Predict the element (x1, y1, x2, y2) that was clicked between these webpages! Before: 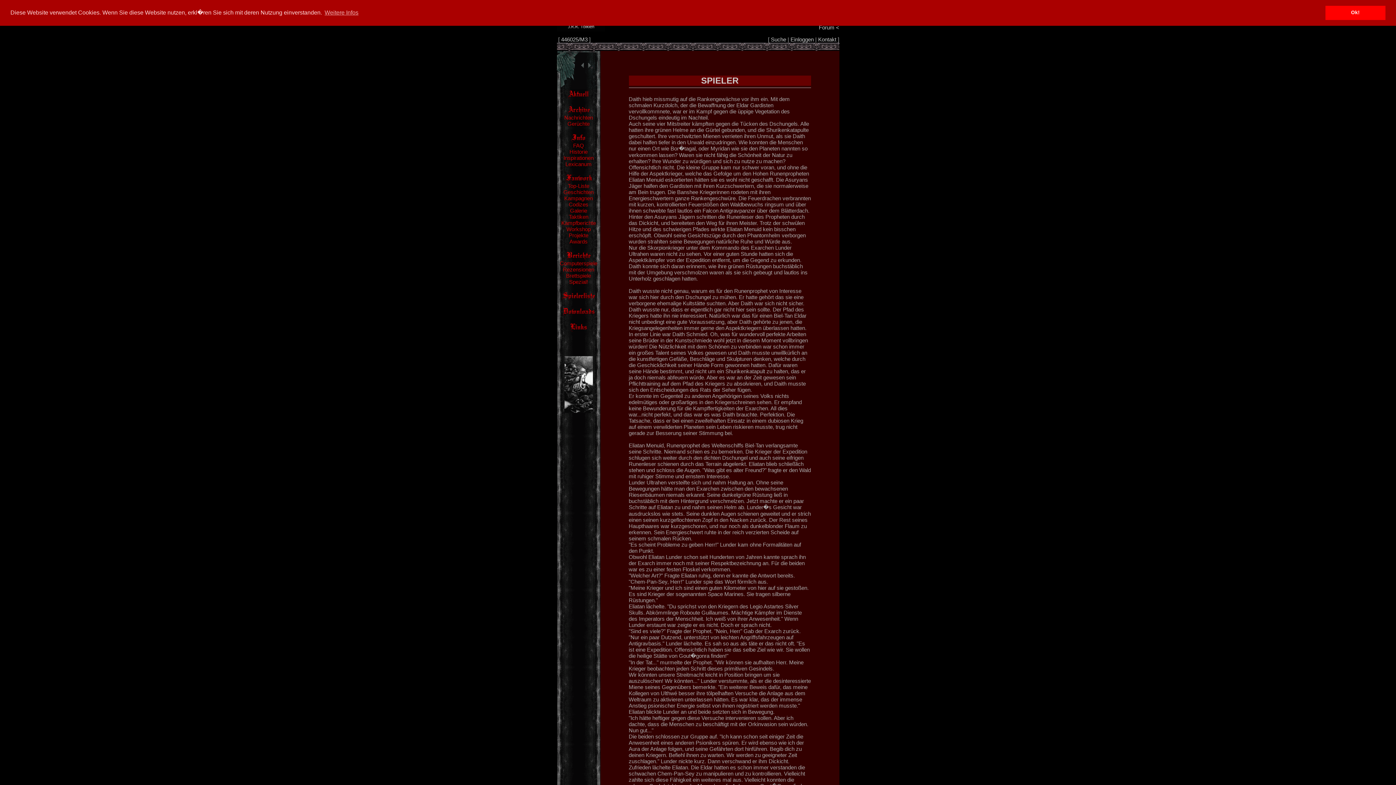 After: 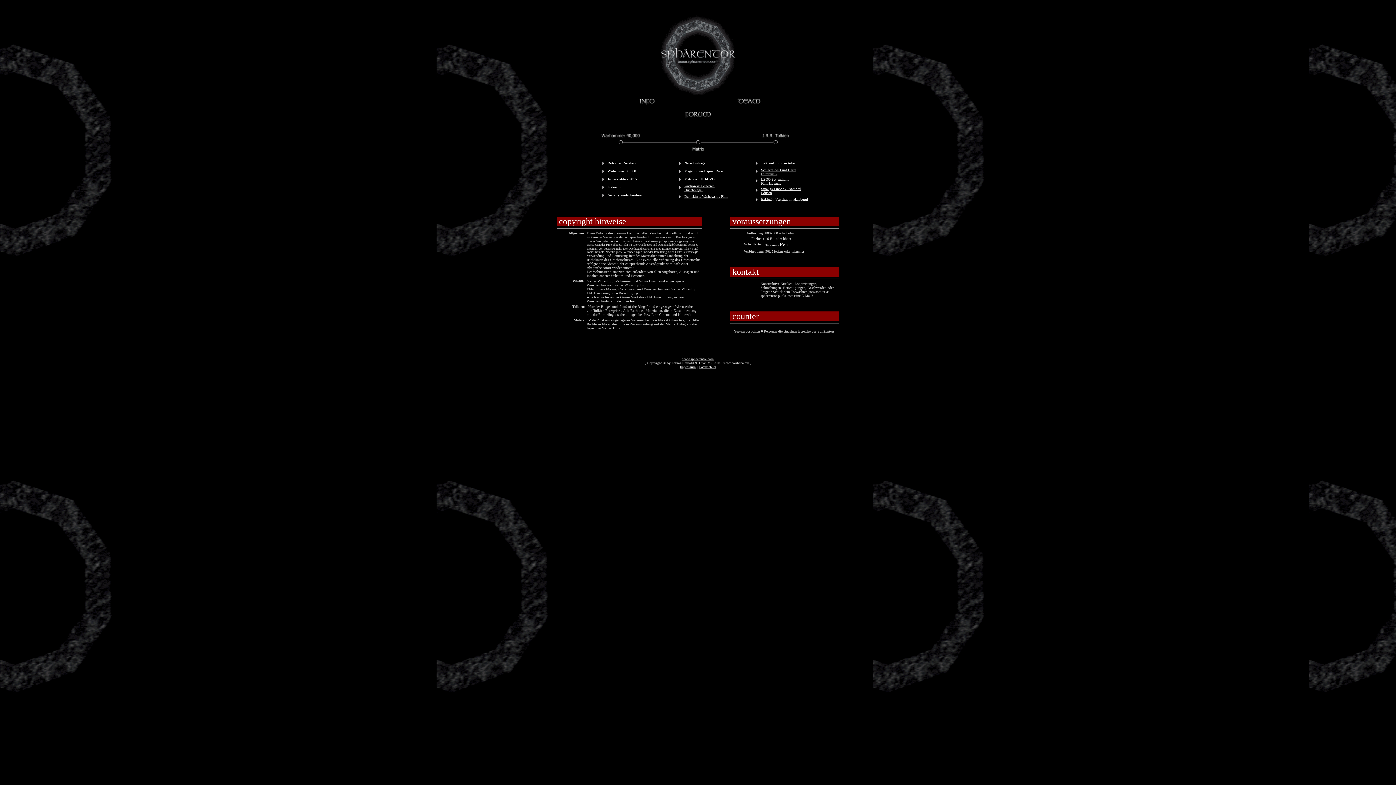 Action: bbox: (556, 26, 604, 32)